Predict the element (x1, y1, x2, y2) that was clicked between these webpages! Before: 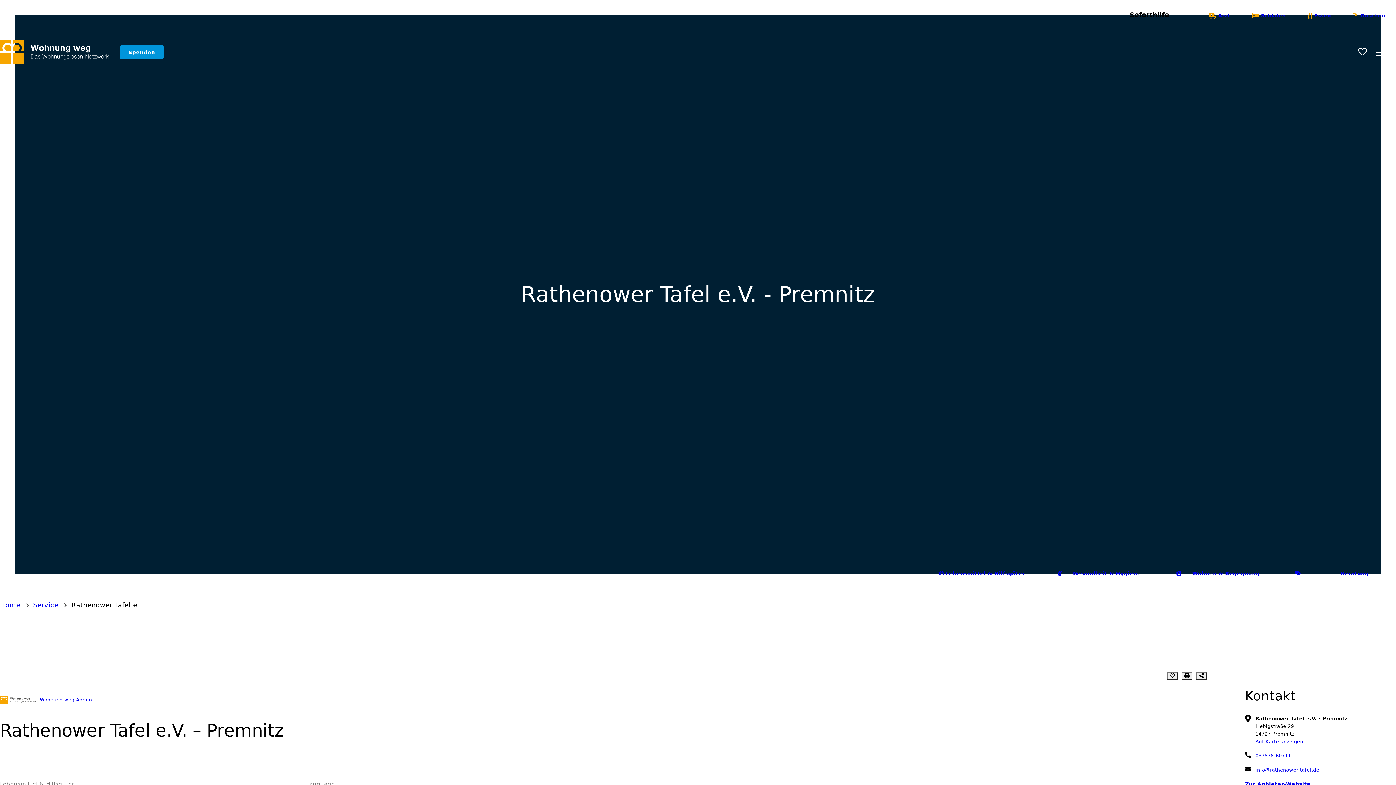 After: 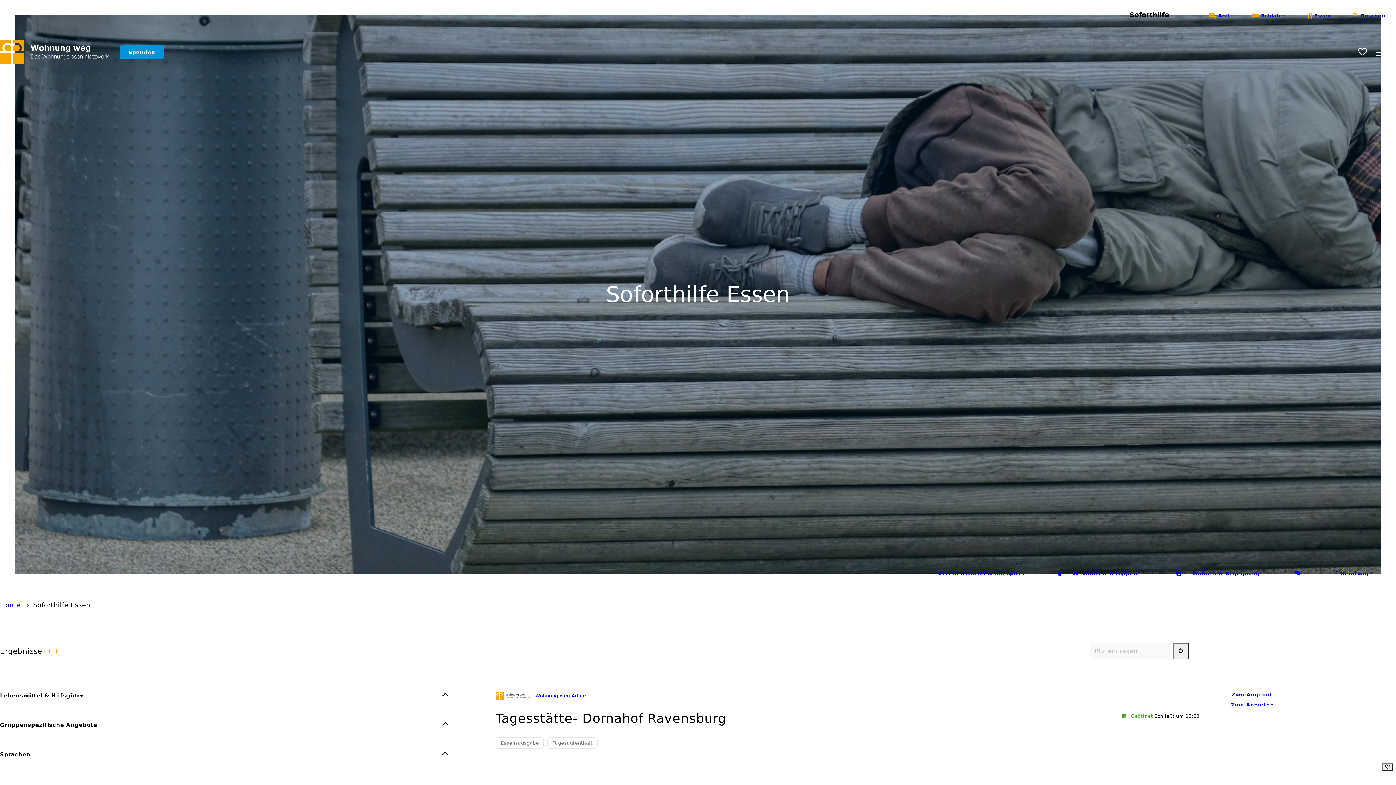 Action: bbox: (1297, 9, 1342, 19) label:  Essen